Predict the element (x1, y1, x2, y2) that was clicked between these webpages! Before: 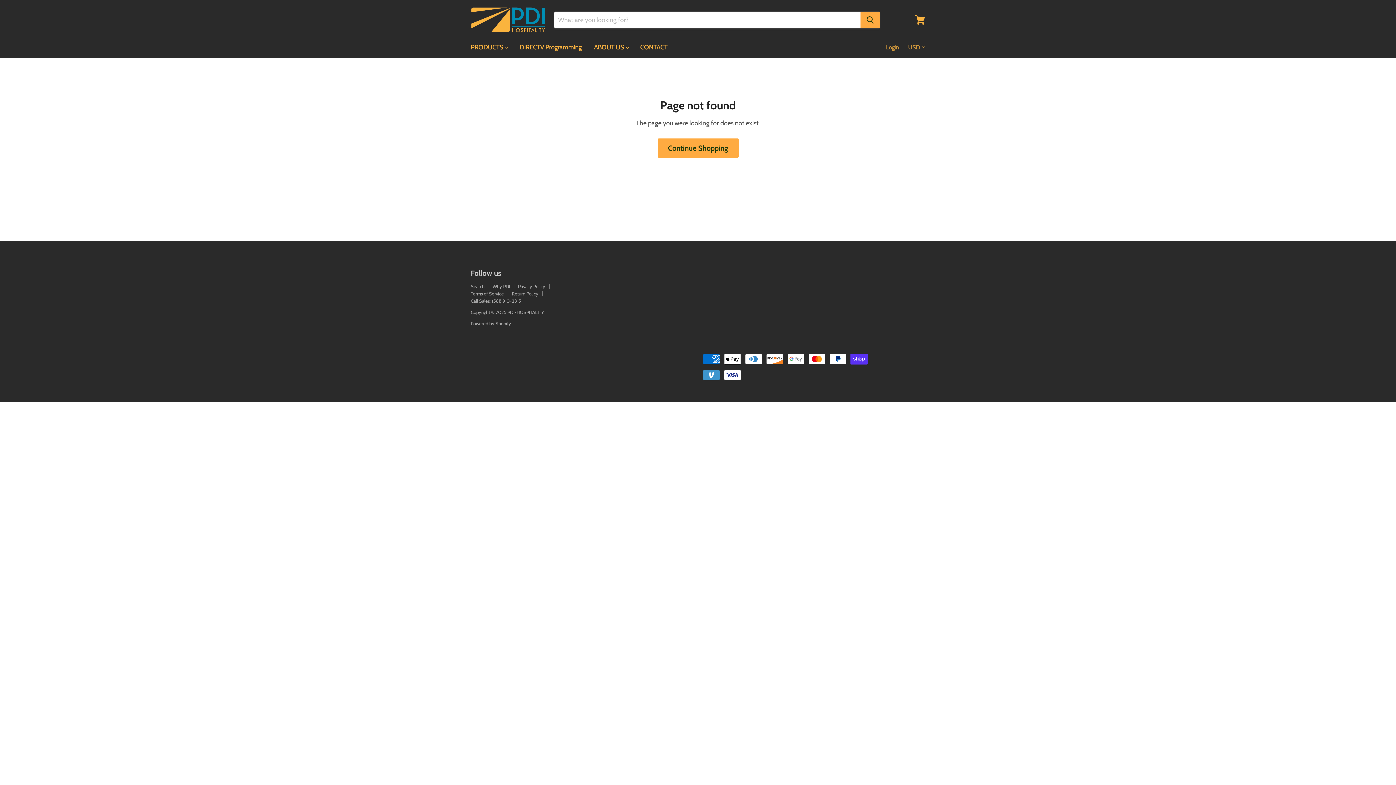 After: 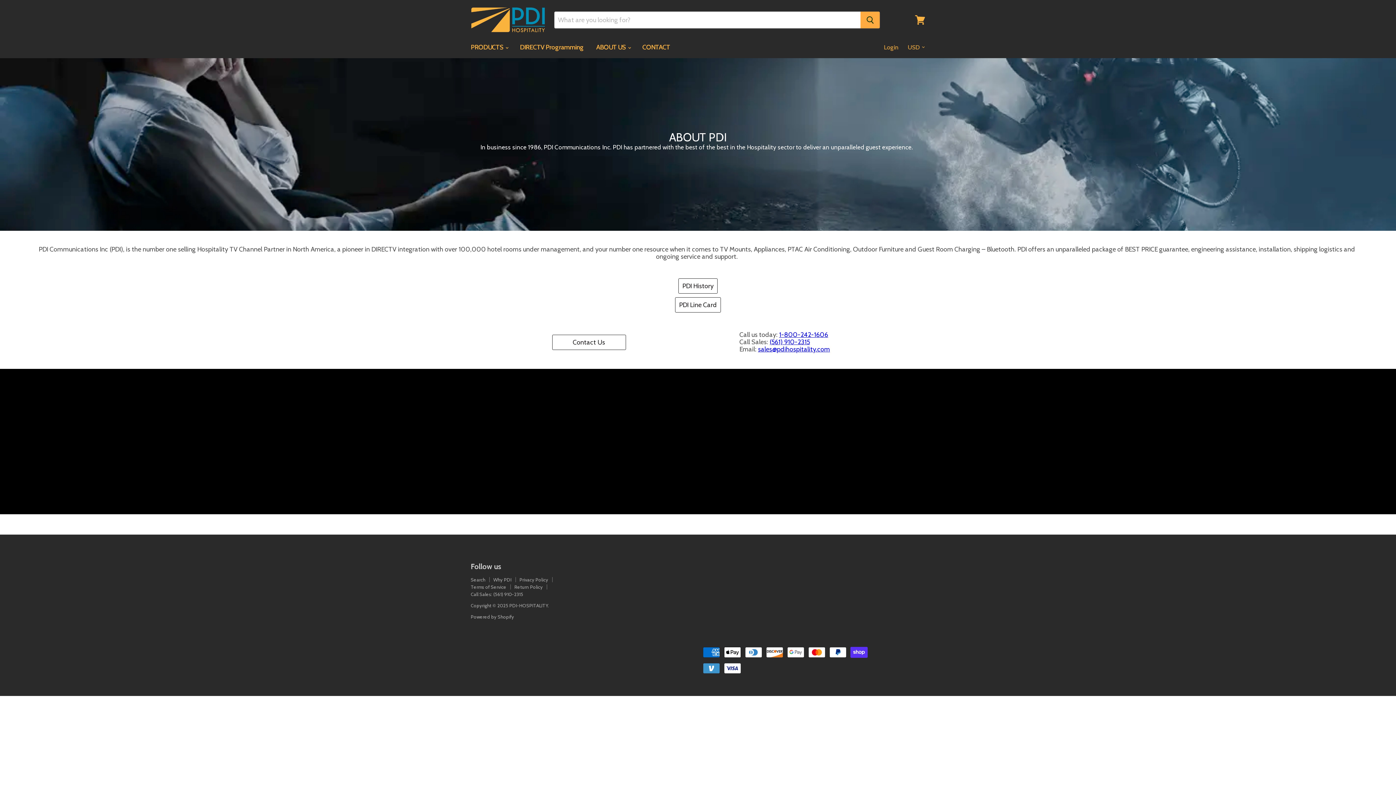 Action: bbox: (588, 39, 633, 55) label: ABOUT US 